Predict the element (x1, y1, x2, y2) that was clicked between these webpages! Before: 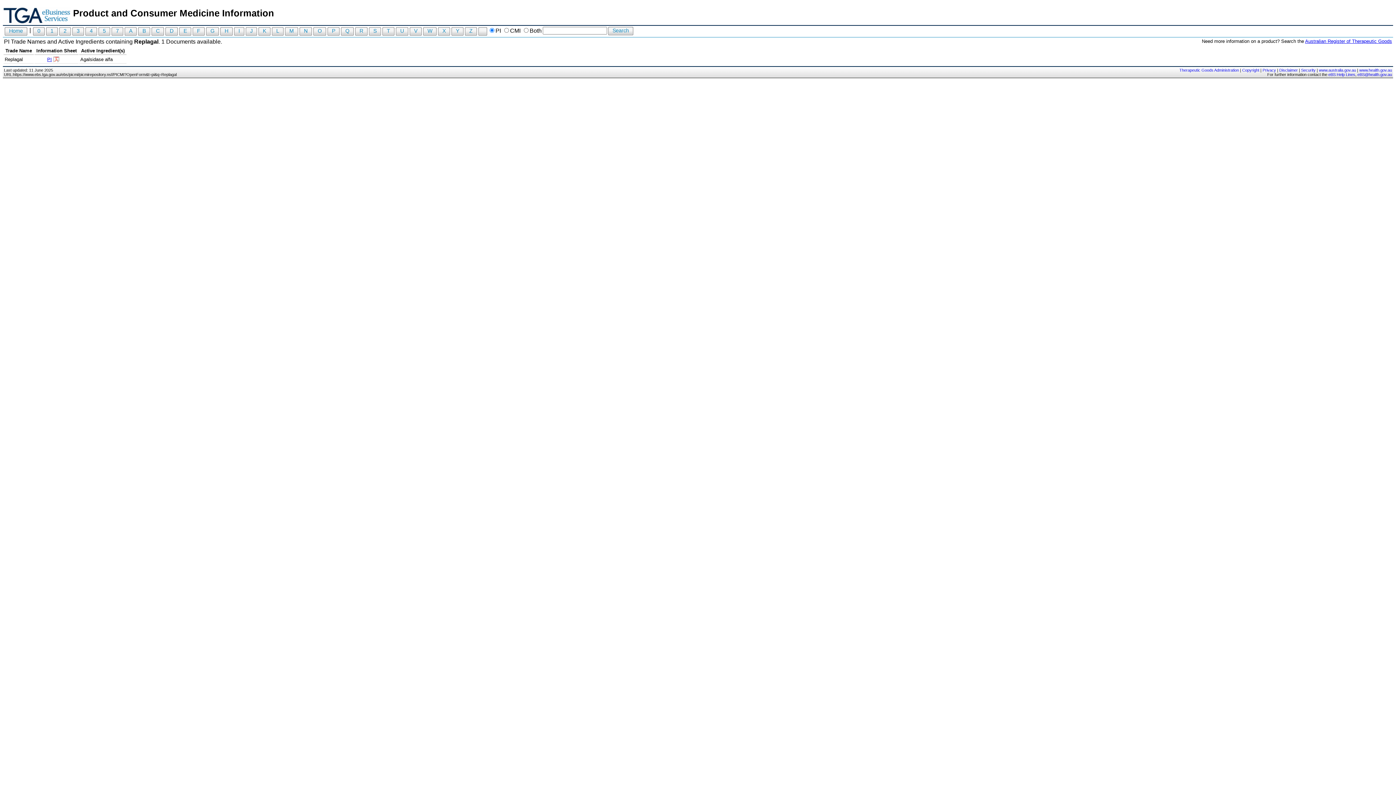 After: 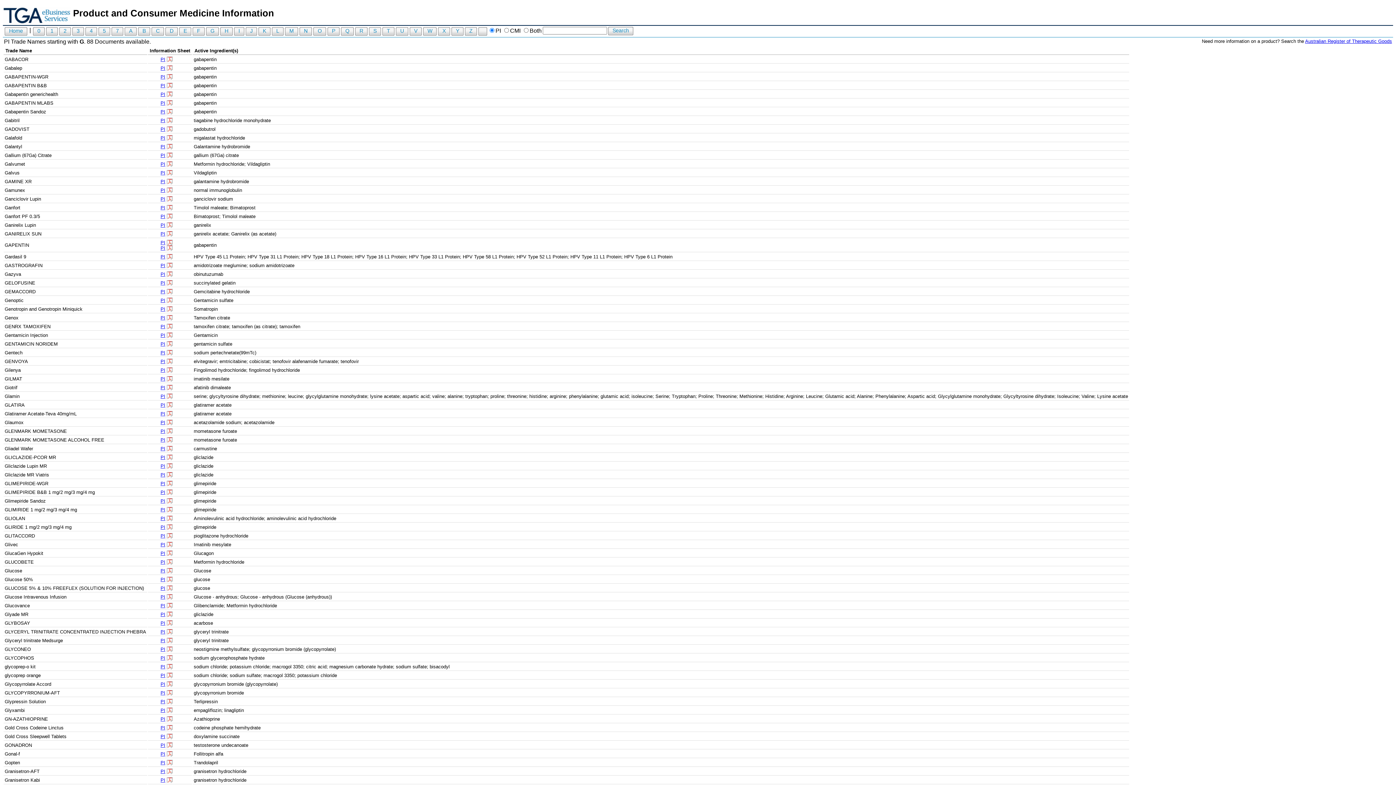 Action: bbox: (206, 27, 218, 35) label: G